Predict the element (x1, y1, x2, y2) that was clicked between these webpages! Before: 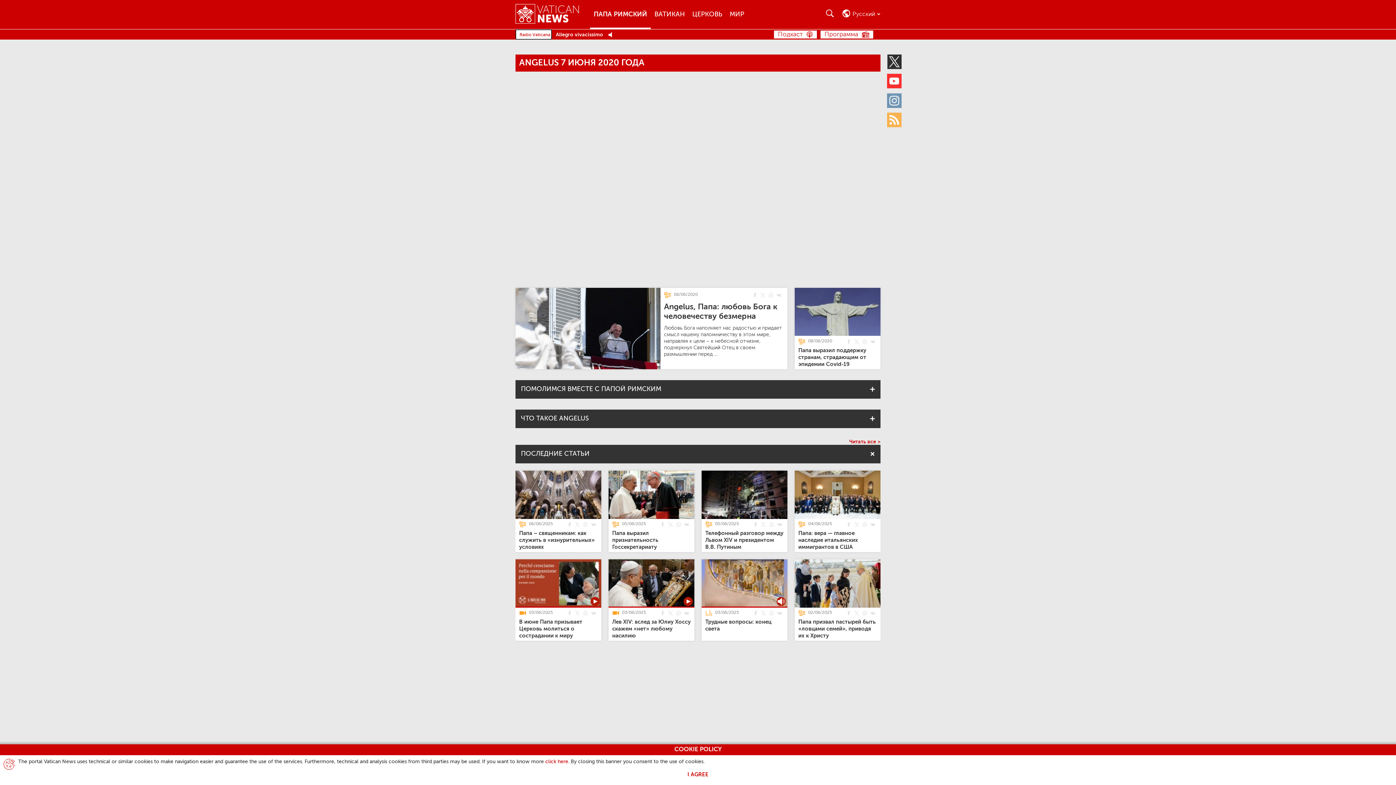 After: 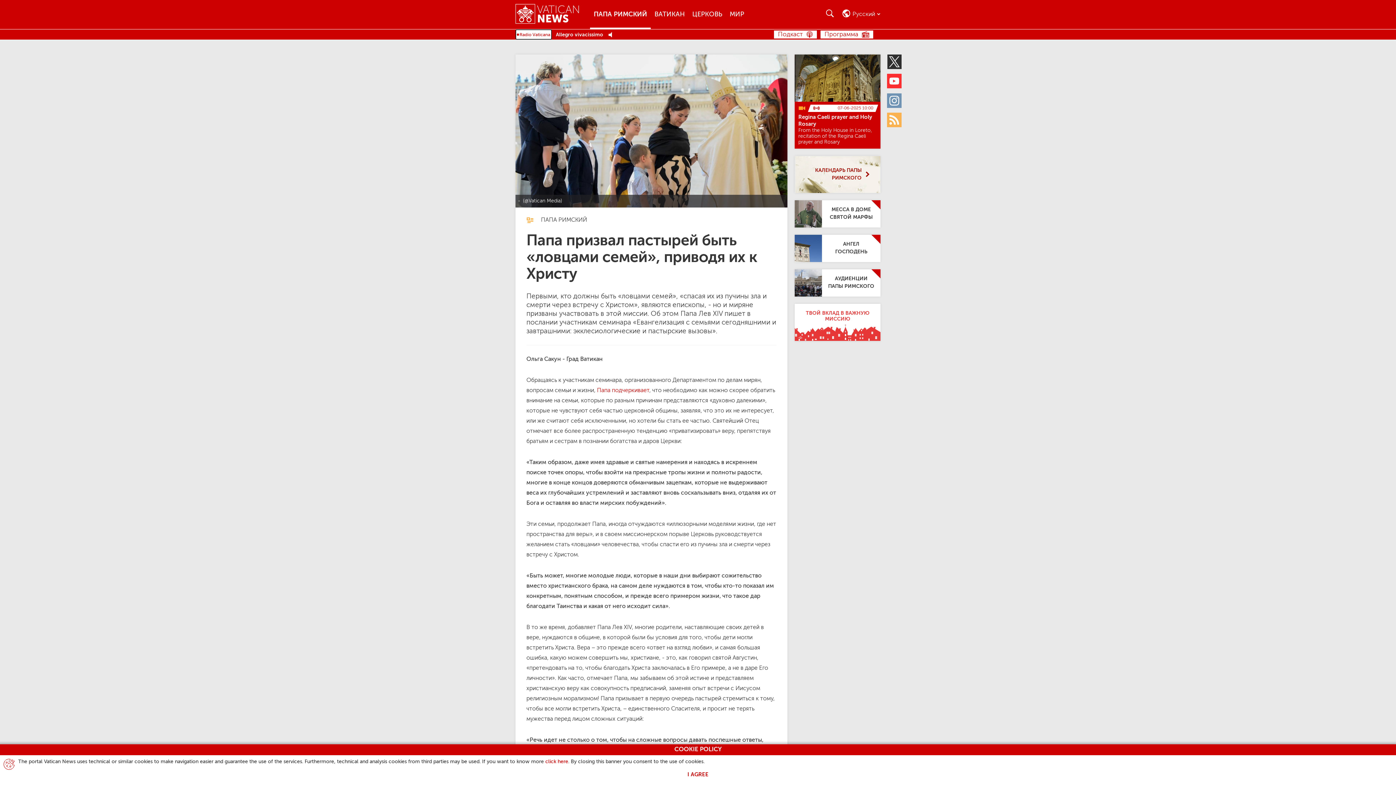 Action: bbox: (798, 619, 876, 638) label: Папа призвал пастырей быть «ловцами семей», приводя их к Христу